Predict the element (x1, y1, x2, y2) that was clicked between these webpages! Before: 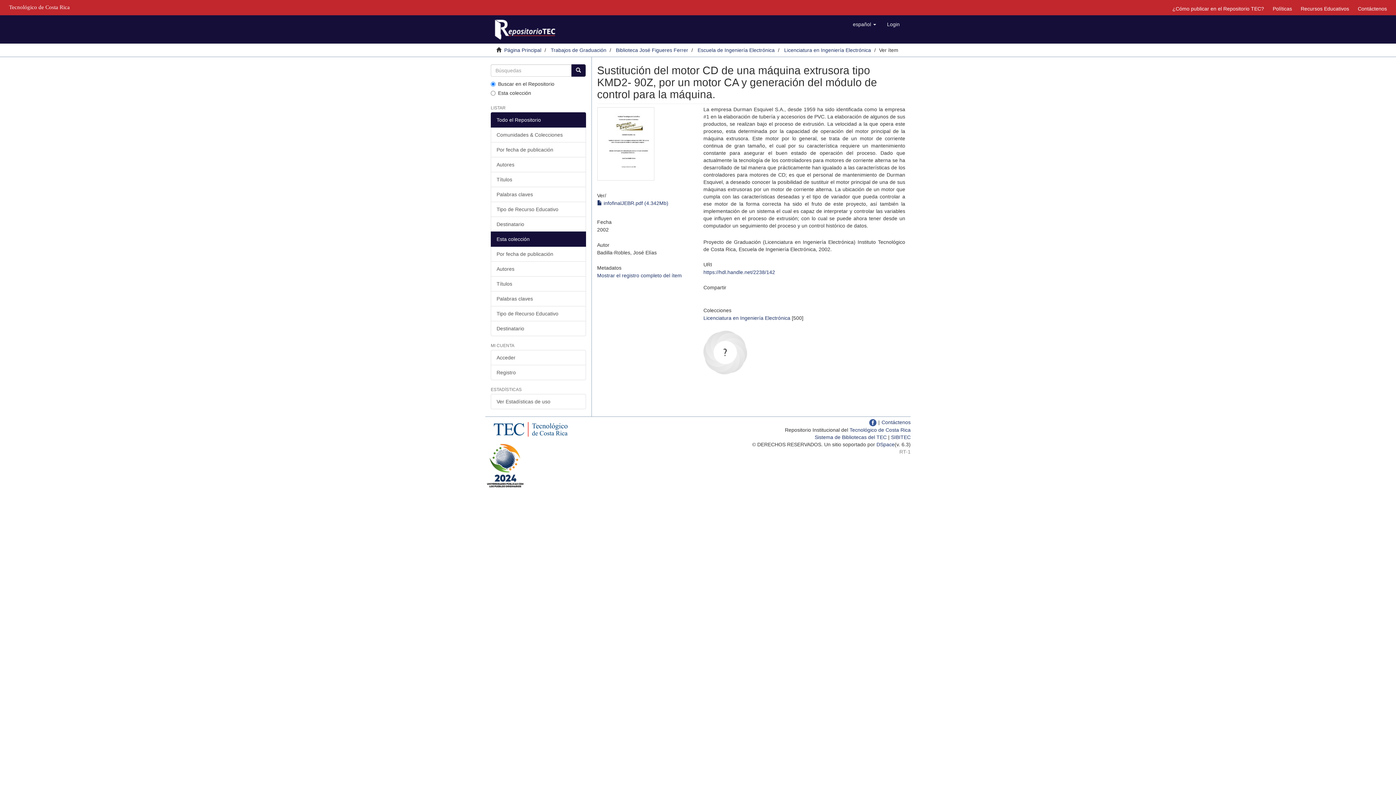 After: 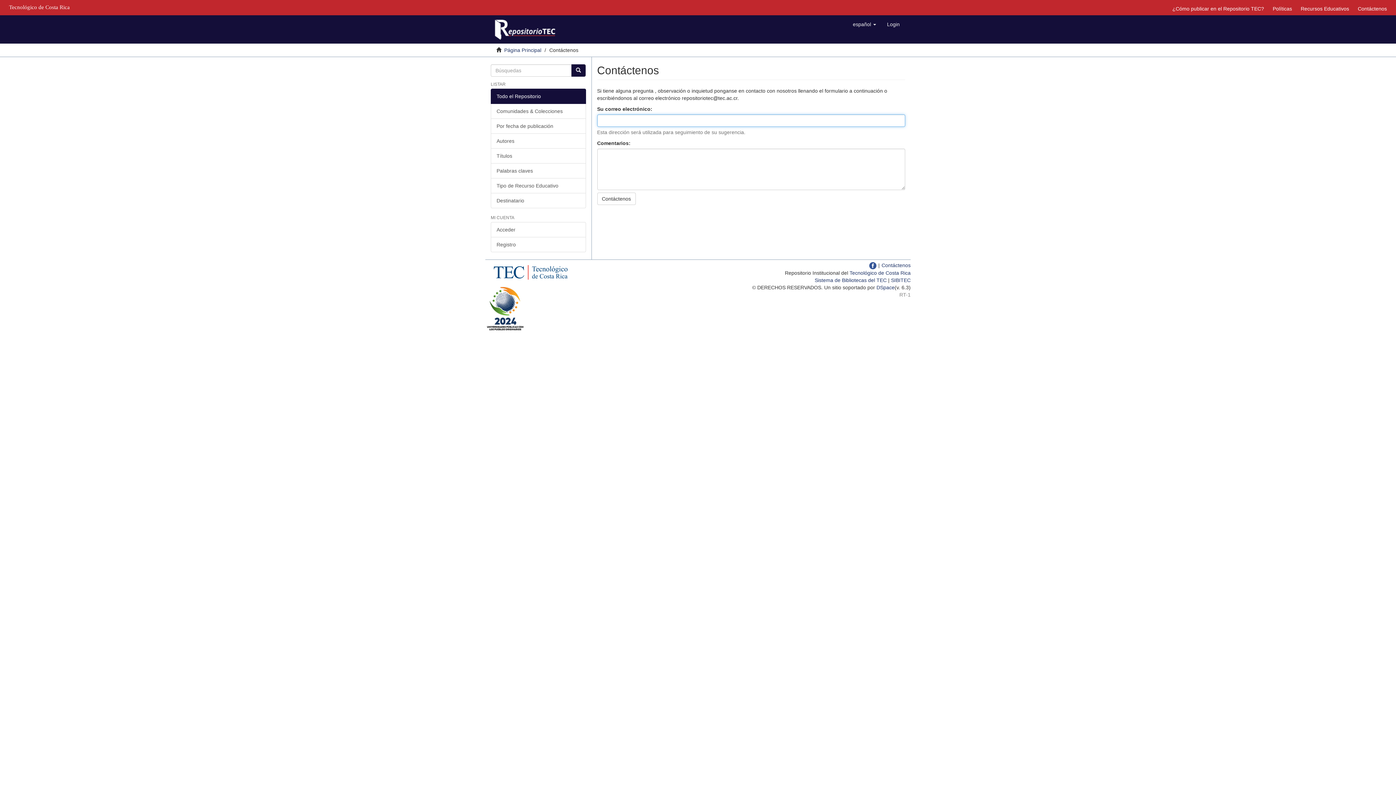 Action: label: Contáctenos bbox: (1354, 3, 1390, 13)